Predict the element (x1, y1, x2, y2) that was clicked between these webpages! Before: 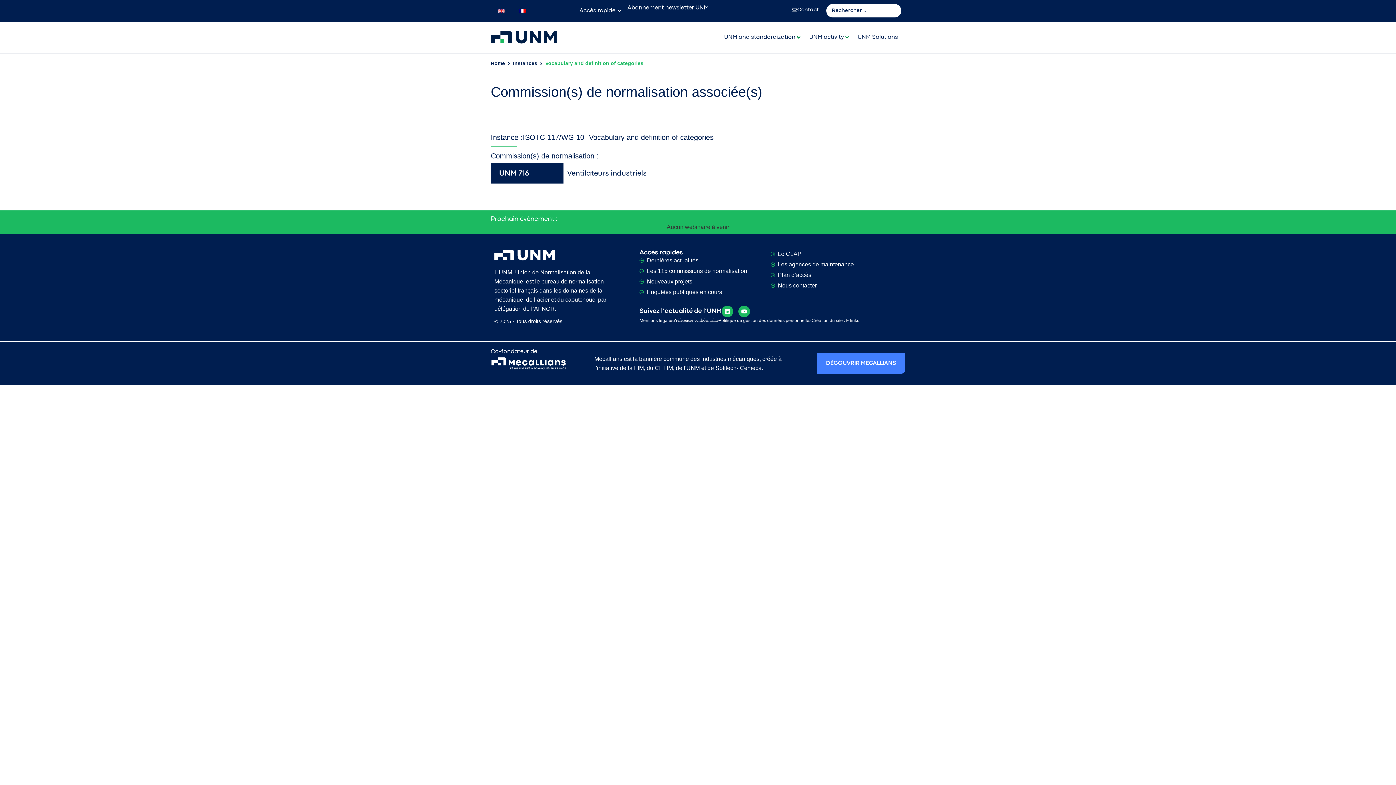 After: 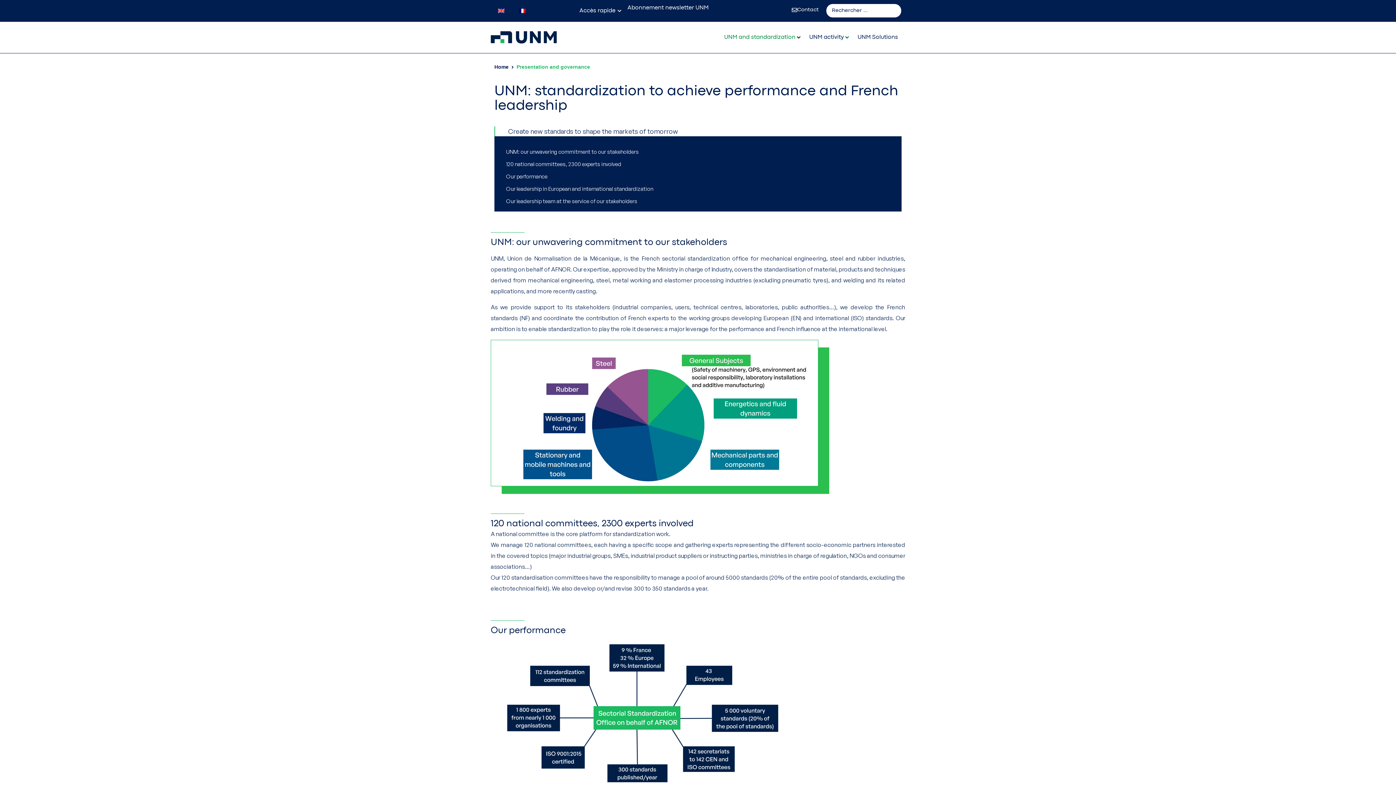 Action: bbox: (724, 33, 795, 41) label: UNM and standardization